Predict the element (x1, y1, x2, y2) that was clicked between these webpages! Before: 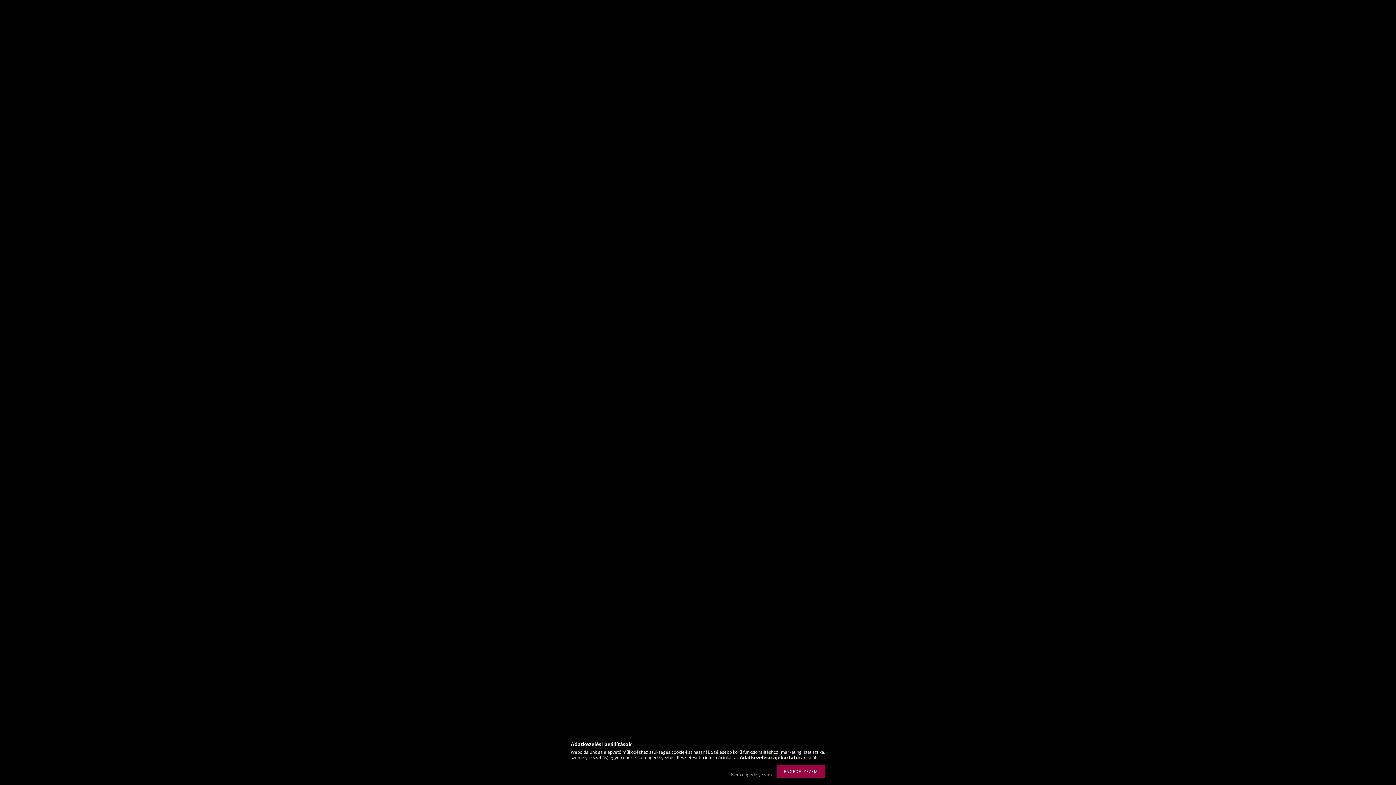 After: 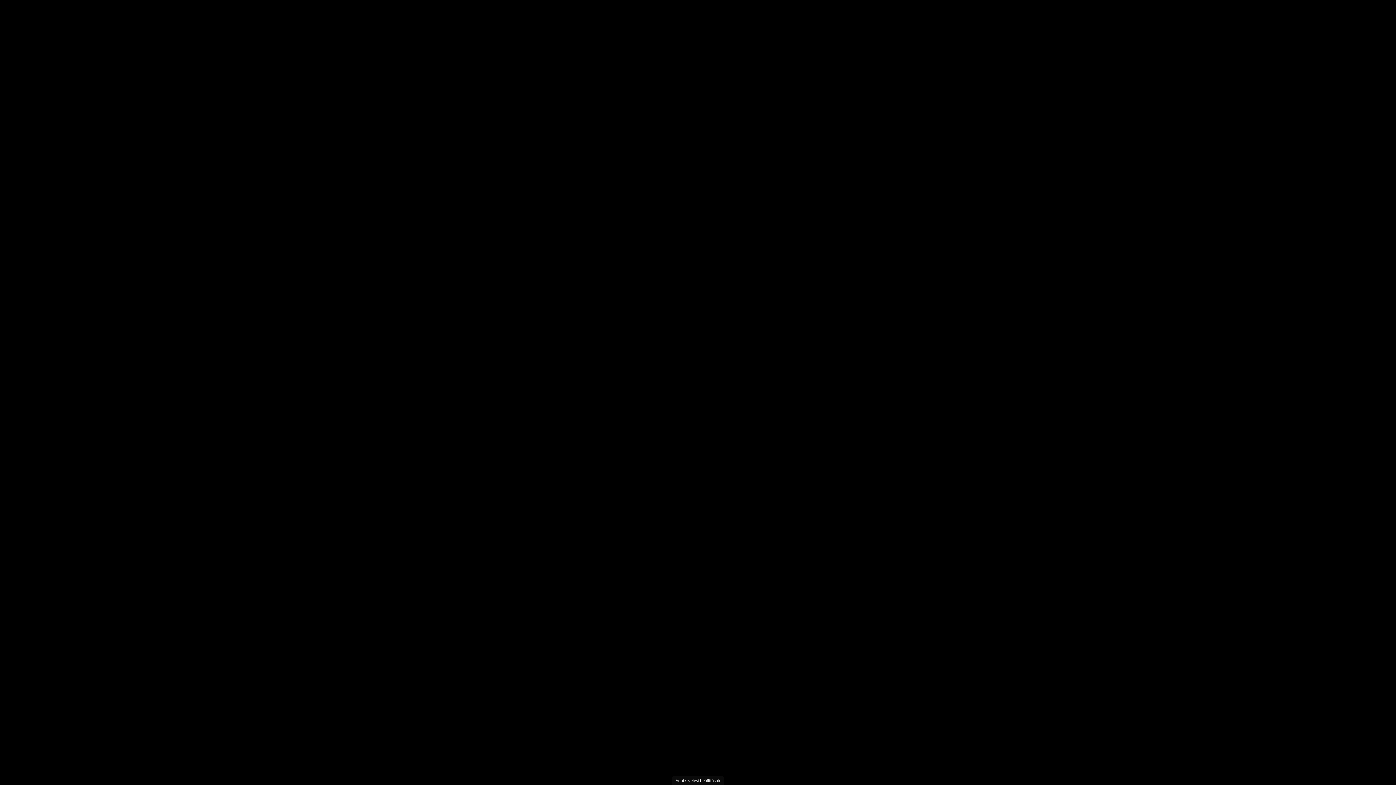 Action: label: Nem engedélyezem bbox: (727, 772, 775, 778)